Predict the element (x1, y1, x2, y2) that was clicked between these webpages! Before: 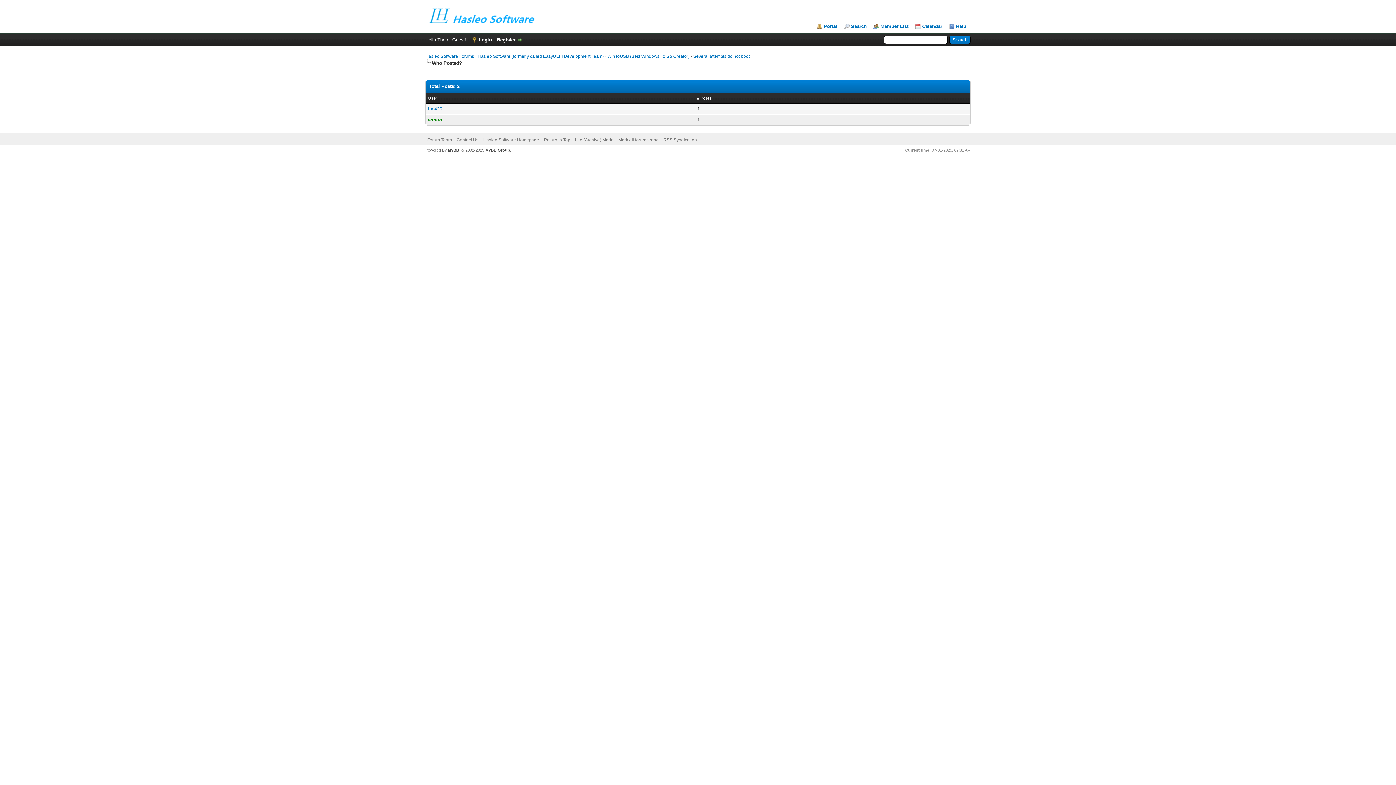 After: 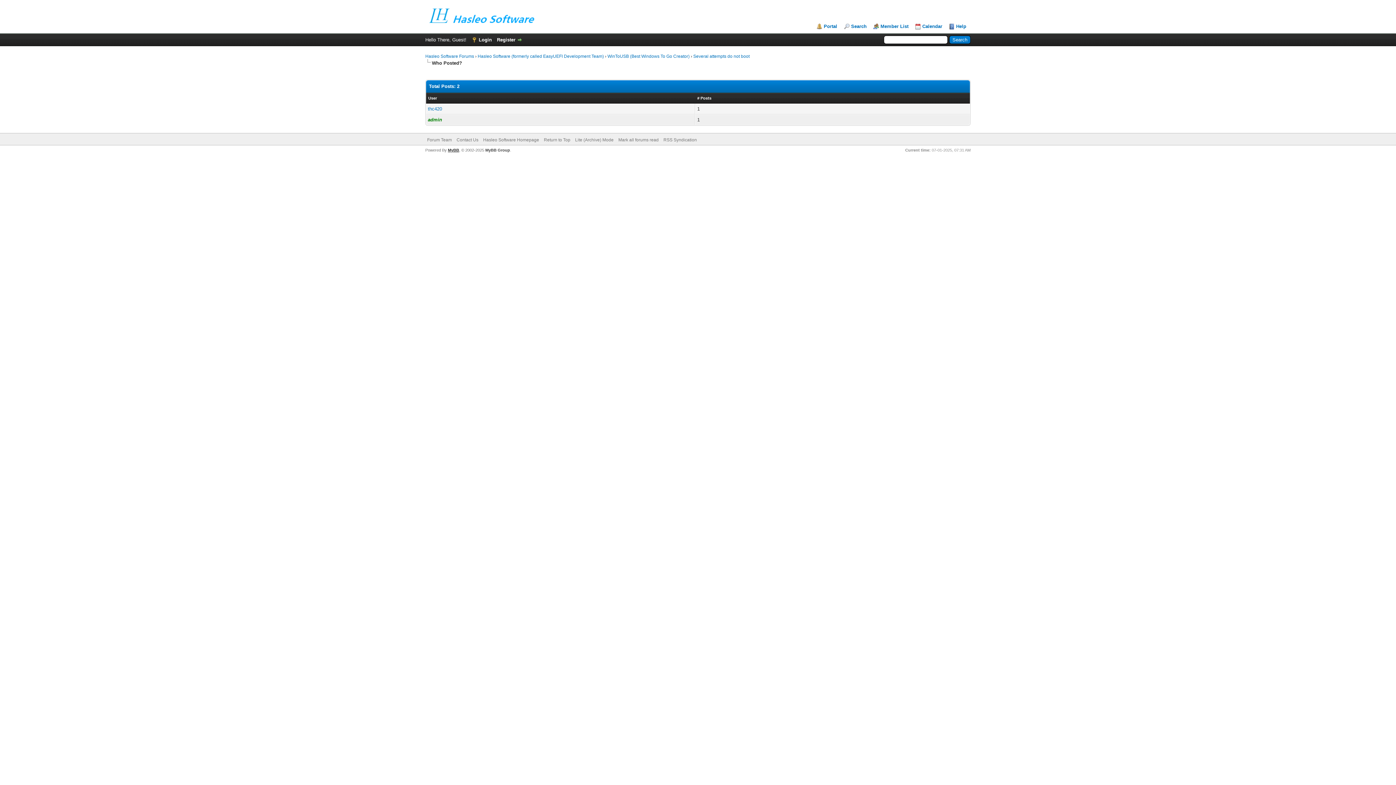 Action: label: MyBB bbox: (448, 148, 459, 152)